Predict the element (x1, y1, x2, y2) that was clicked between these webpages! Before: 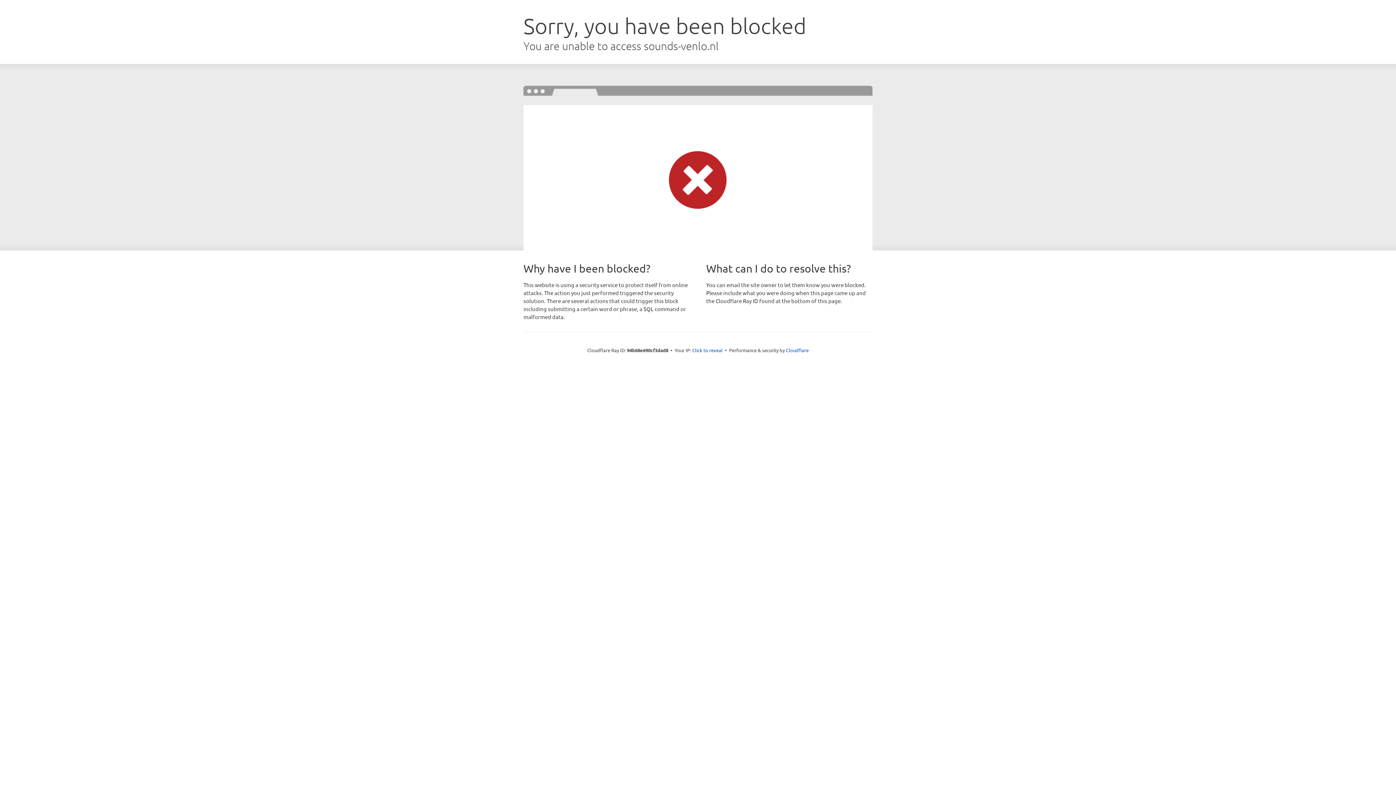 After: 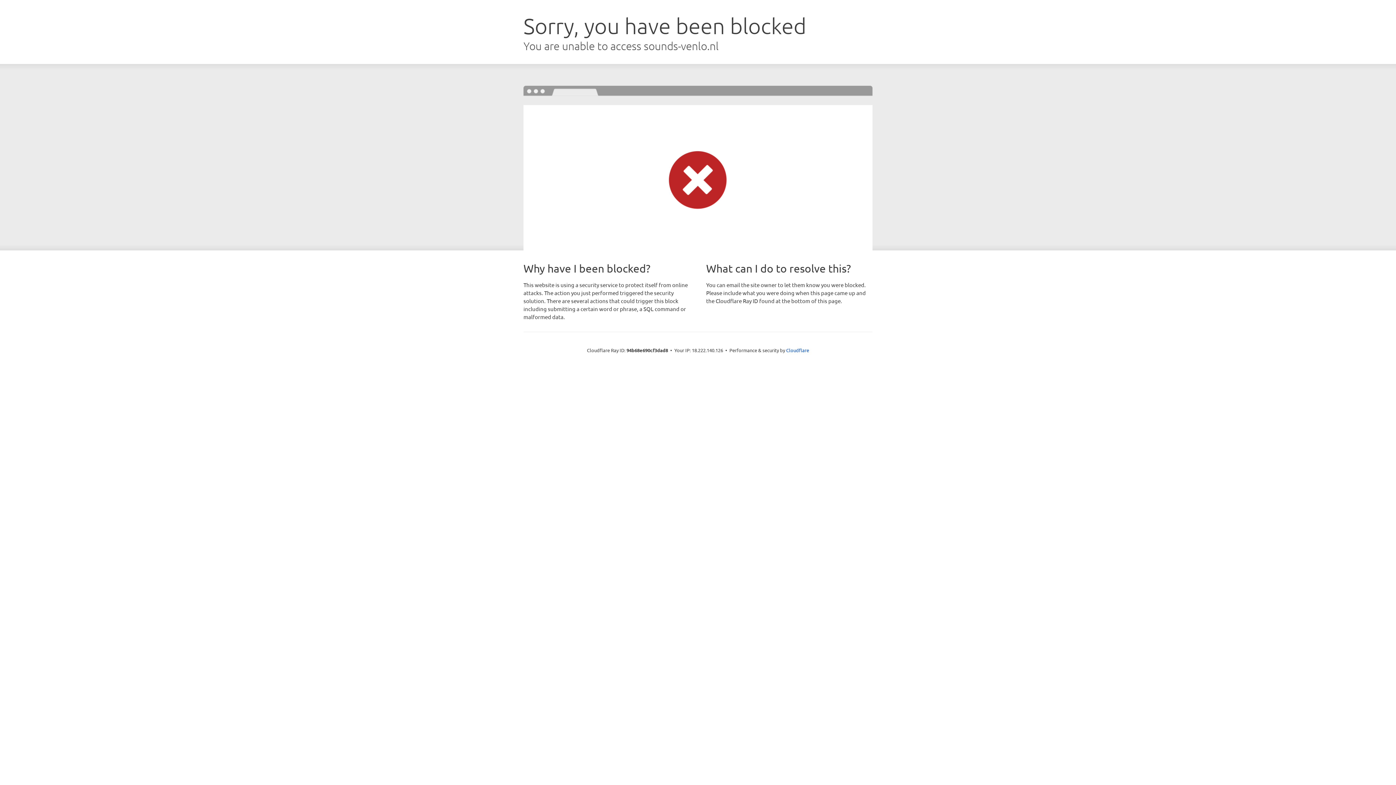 Action: label: Click to reveal bbox: (692, 346, 722, 353)